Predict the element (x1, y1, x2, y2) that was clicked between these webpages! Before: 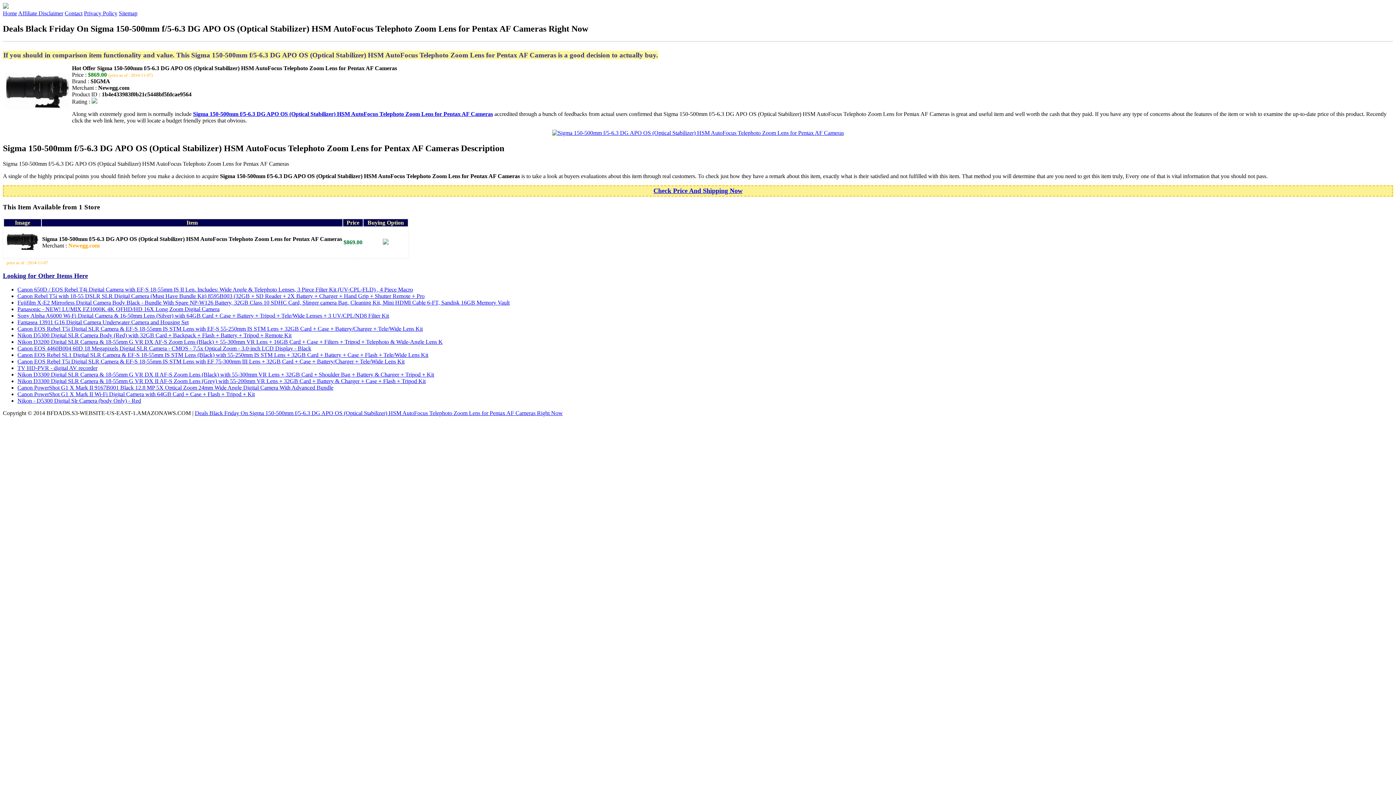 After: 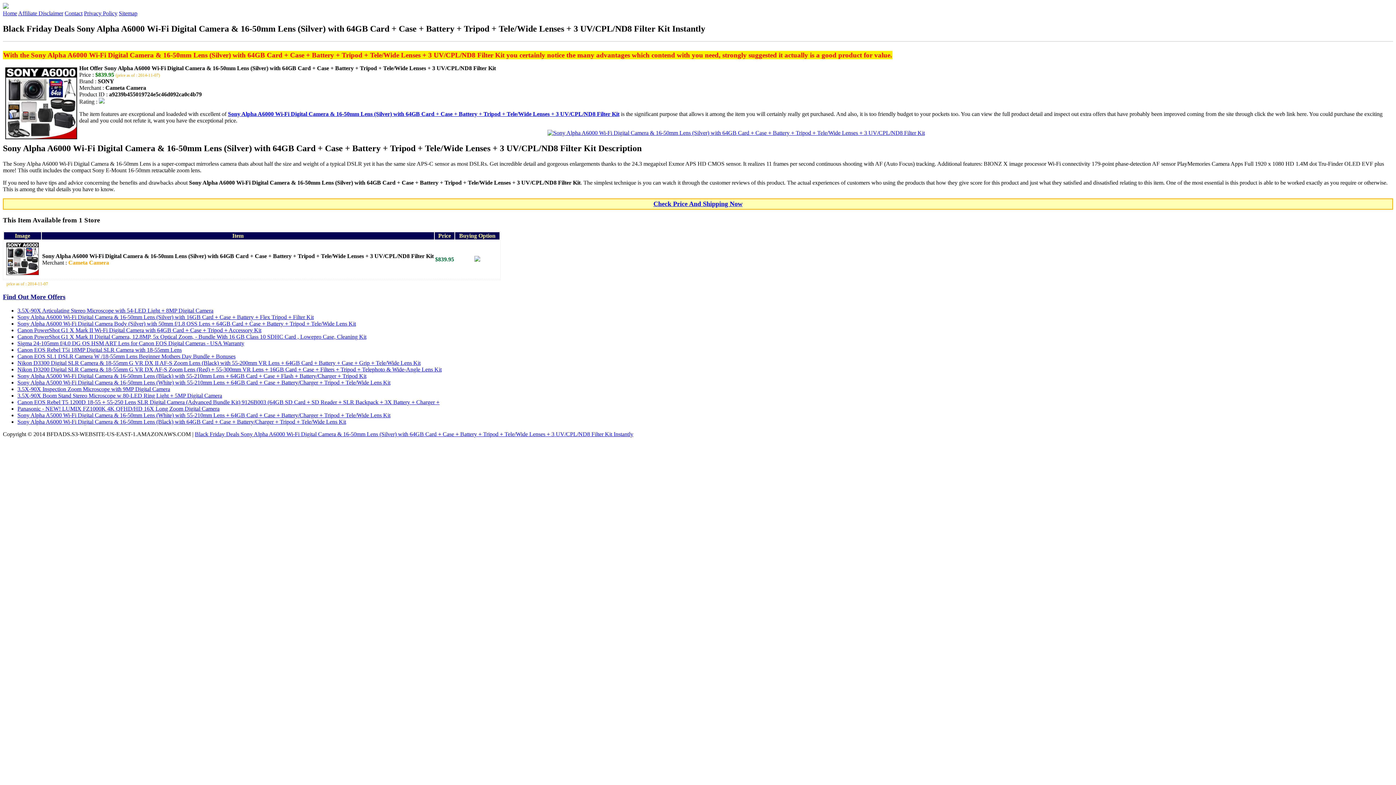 Action: bbox: (17, 312, 389, 318) label: Sony Alpha A6000 Wi-Fi Digital Camera & 16-50mm Lens (Silver) with 64GB Card + Case + Battery + Tripod + Tele/Wide Lenses + 3 UV/CPL/ND8 Filter Kit